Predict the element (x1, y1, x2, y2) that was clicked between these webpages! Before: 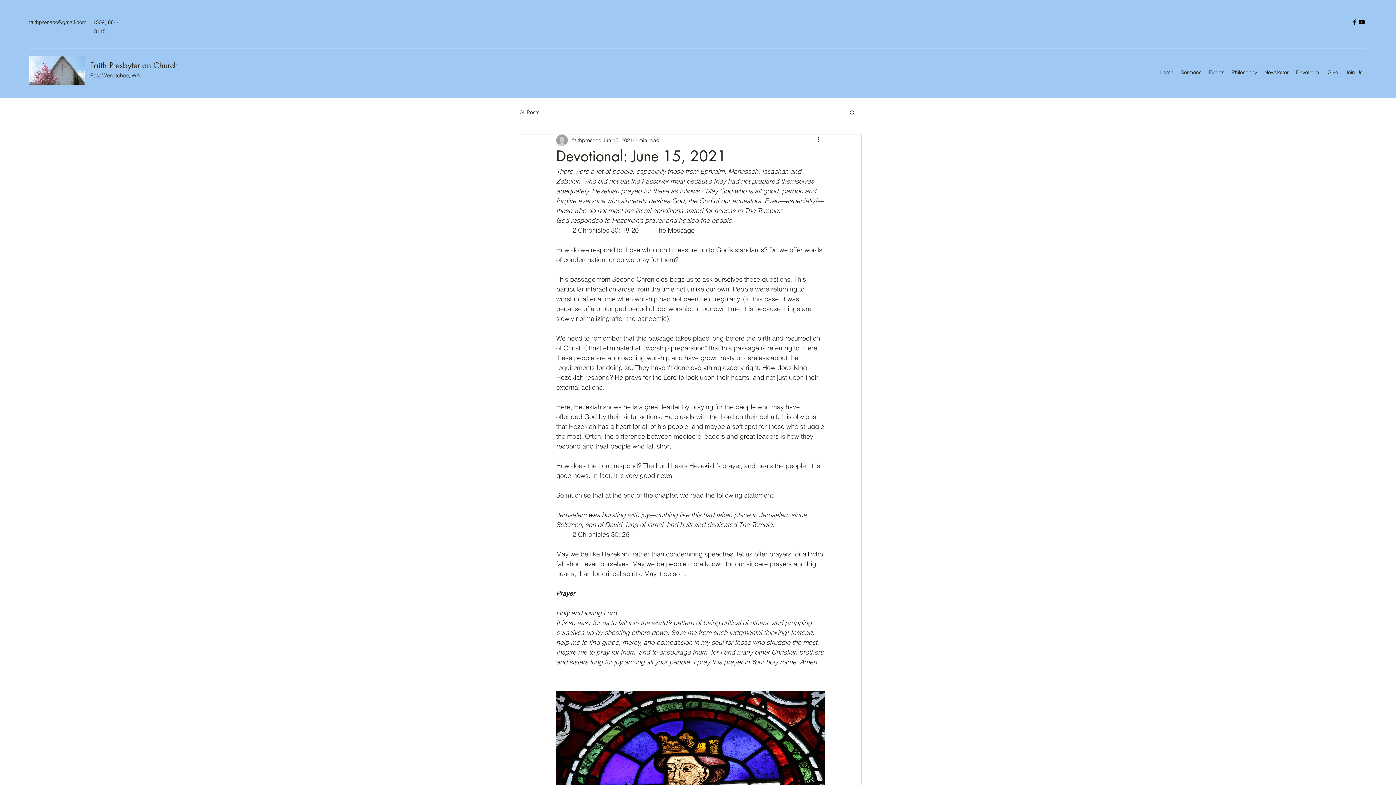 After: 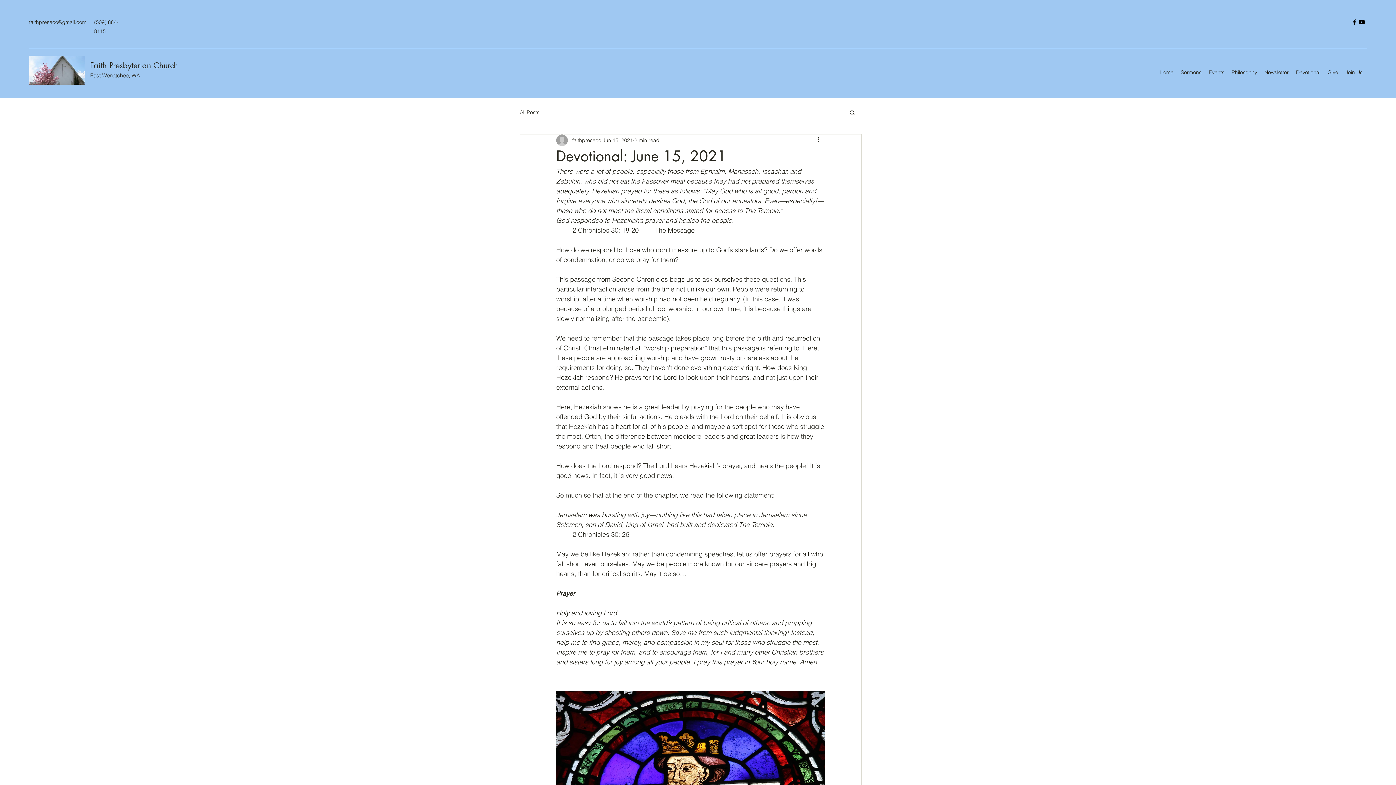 Action: bbox: (849, 109, 856, 115) label: Search